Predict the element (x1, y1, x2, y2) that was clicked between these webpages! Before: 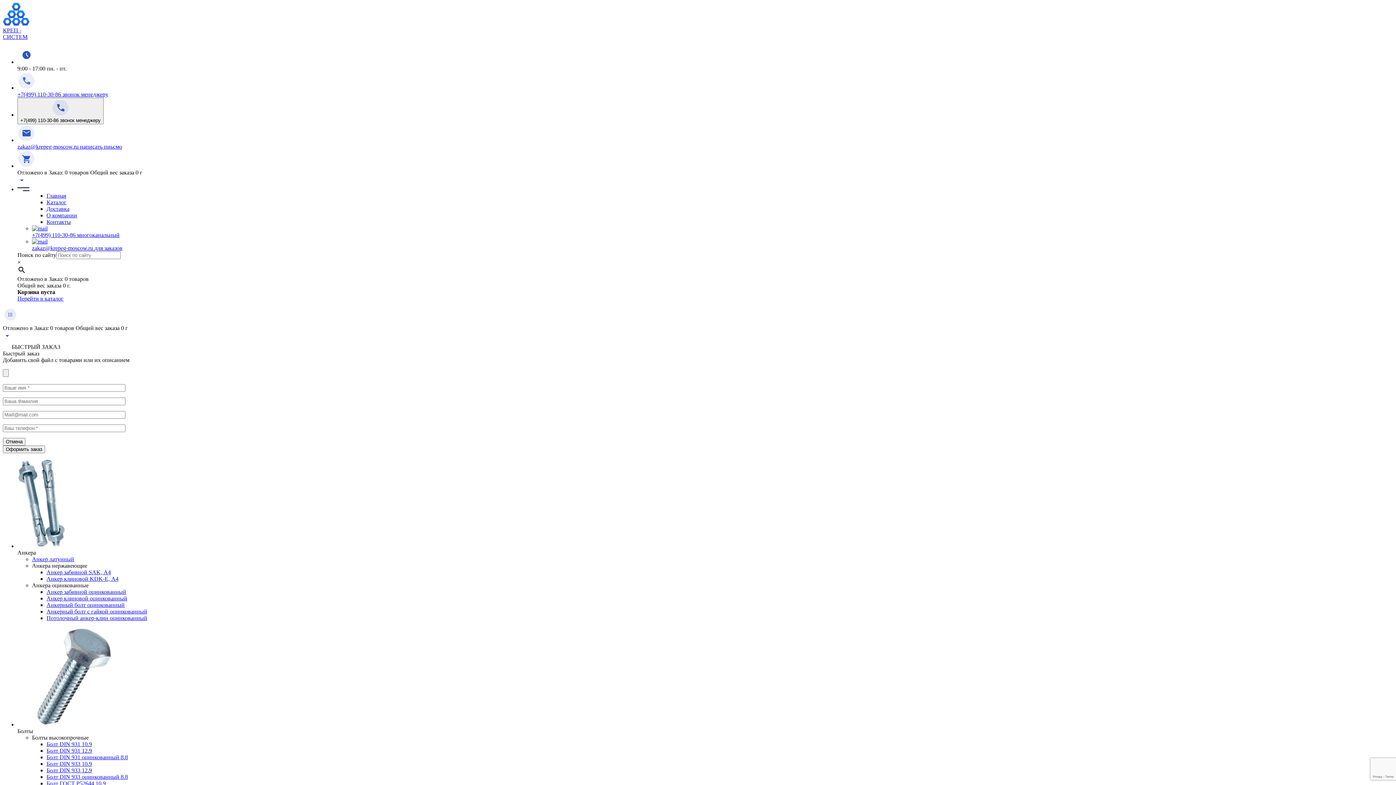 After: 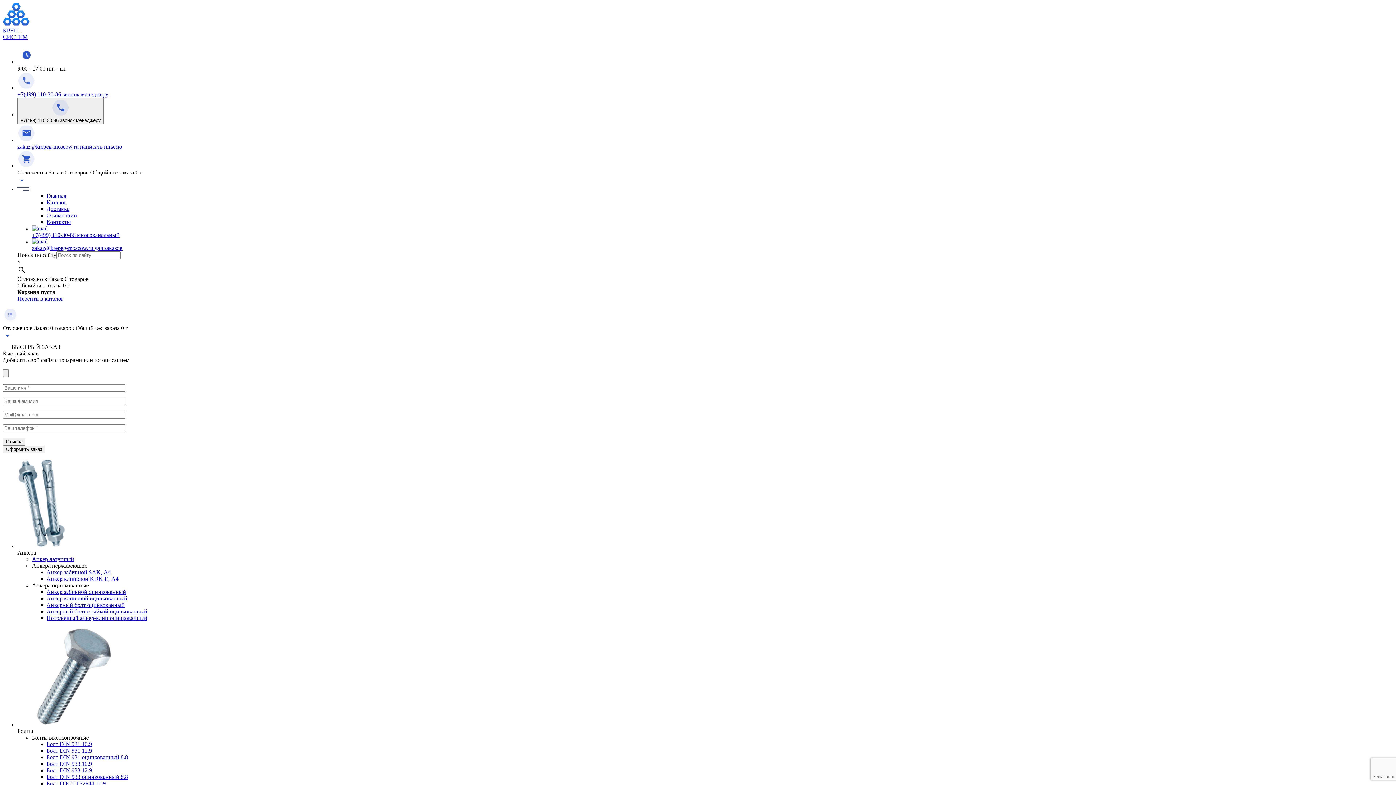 Action: bbox: (2, 27, 1393, 40) label: КРЕП -
СИСТЕМ